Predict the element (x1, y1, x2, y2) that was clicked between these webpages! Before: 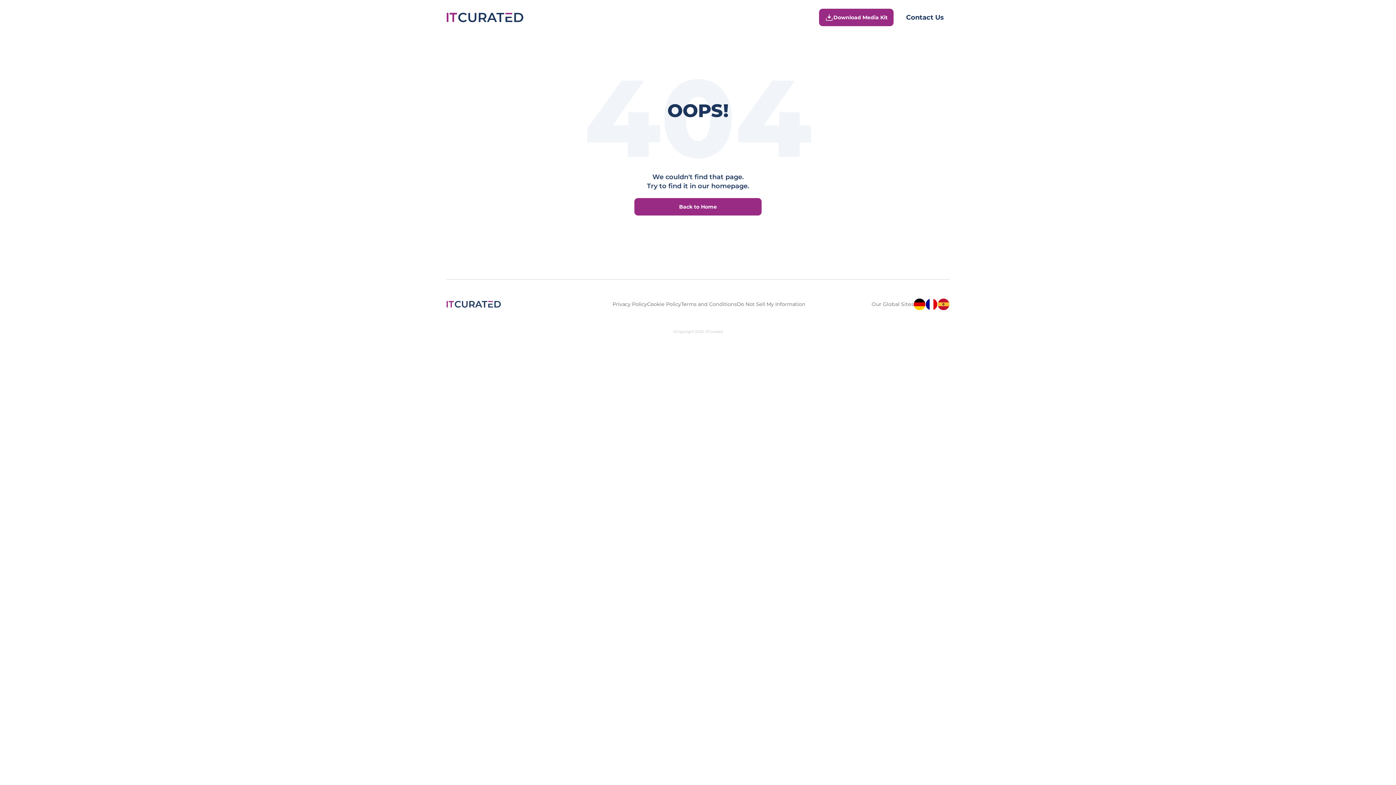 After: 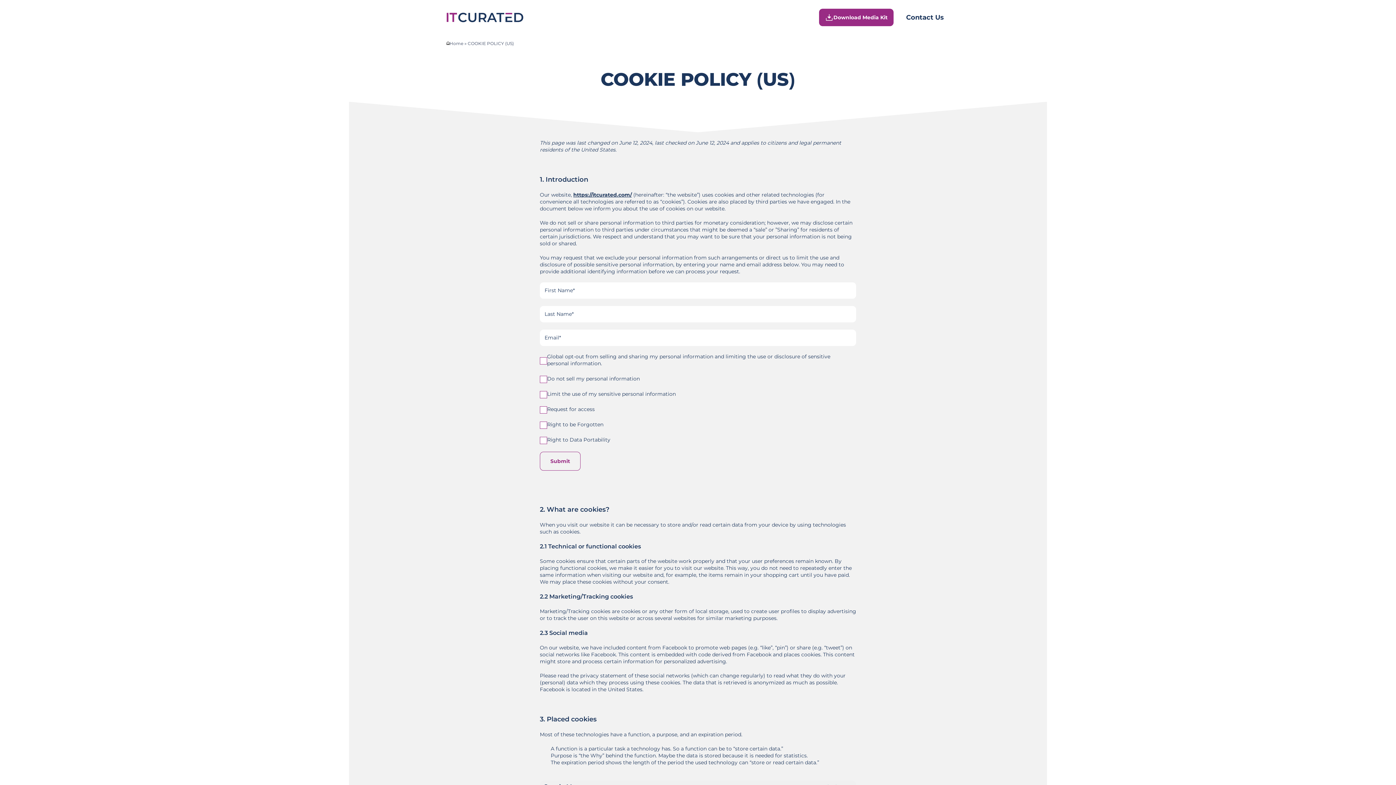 Action: bbox: (647, 301, 681, 307) label: Cookie Policy